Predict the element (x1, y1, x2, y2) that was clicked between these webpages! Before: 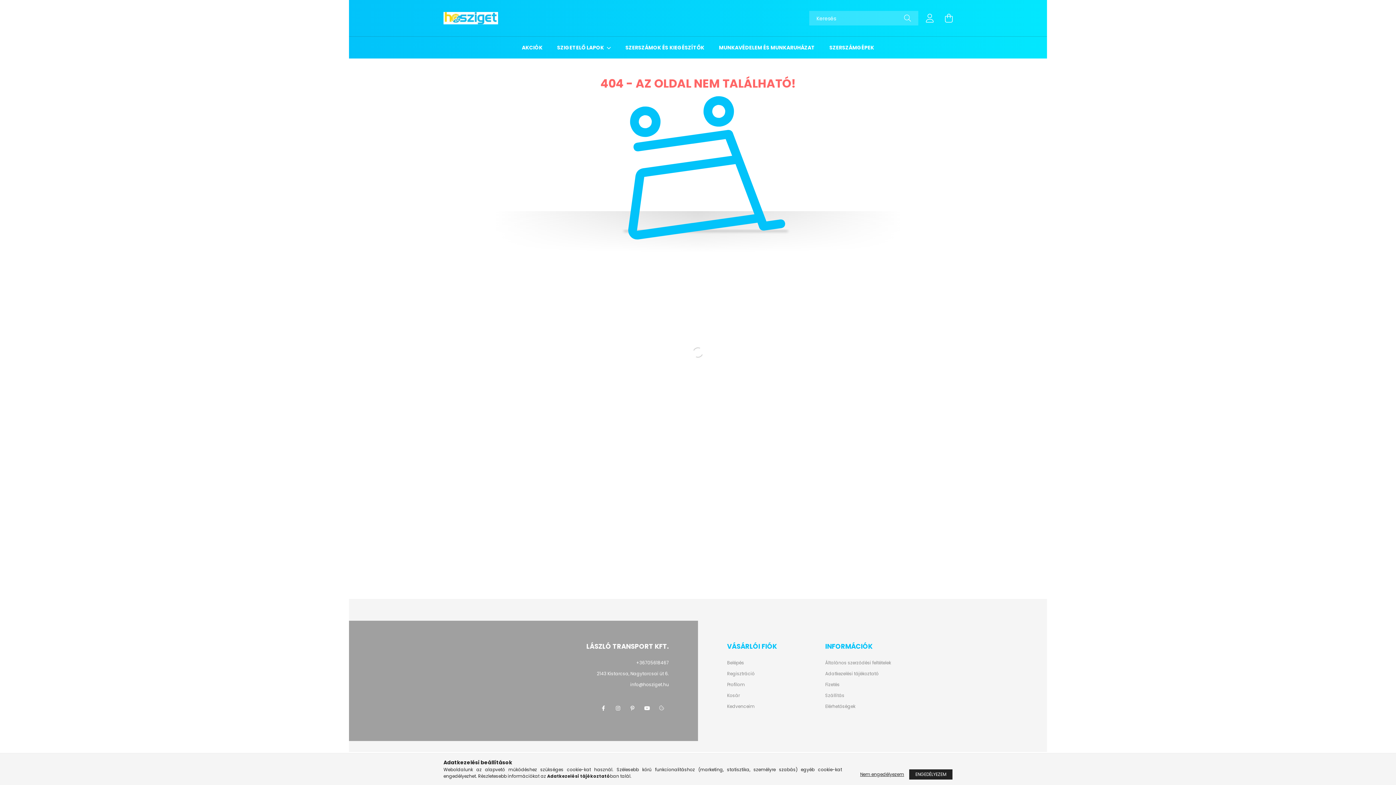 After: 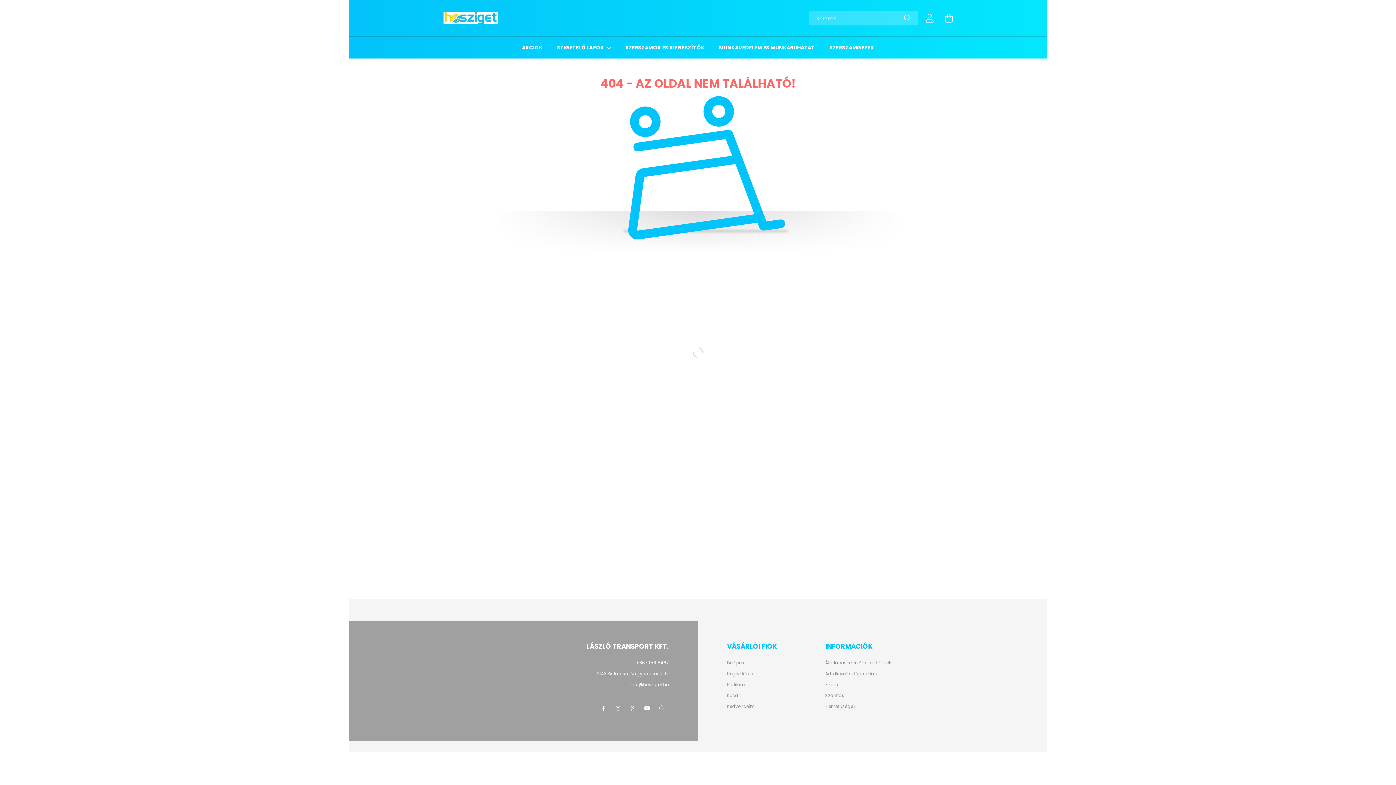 Action: label: Nem engedélyezem bbox: (856, 769, 908, 780)